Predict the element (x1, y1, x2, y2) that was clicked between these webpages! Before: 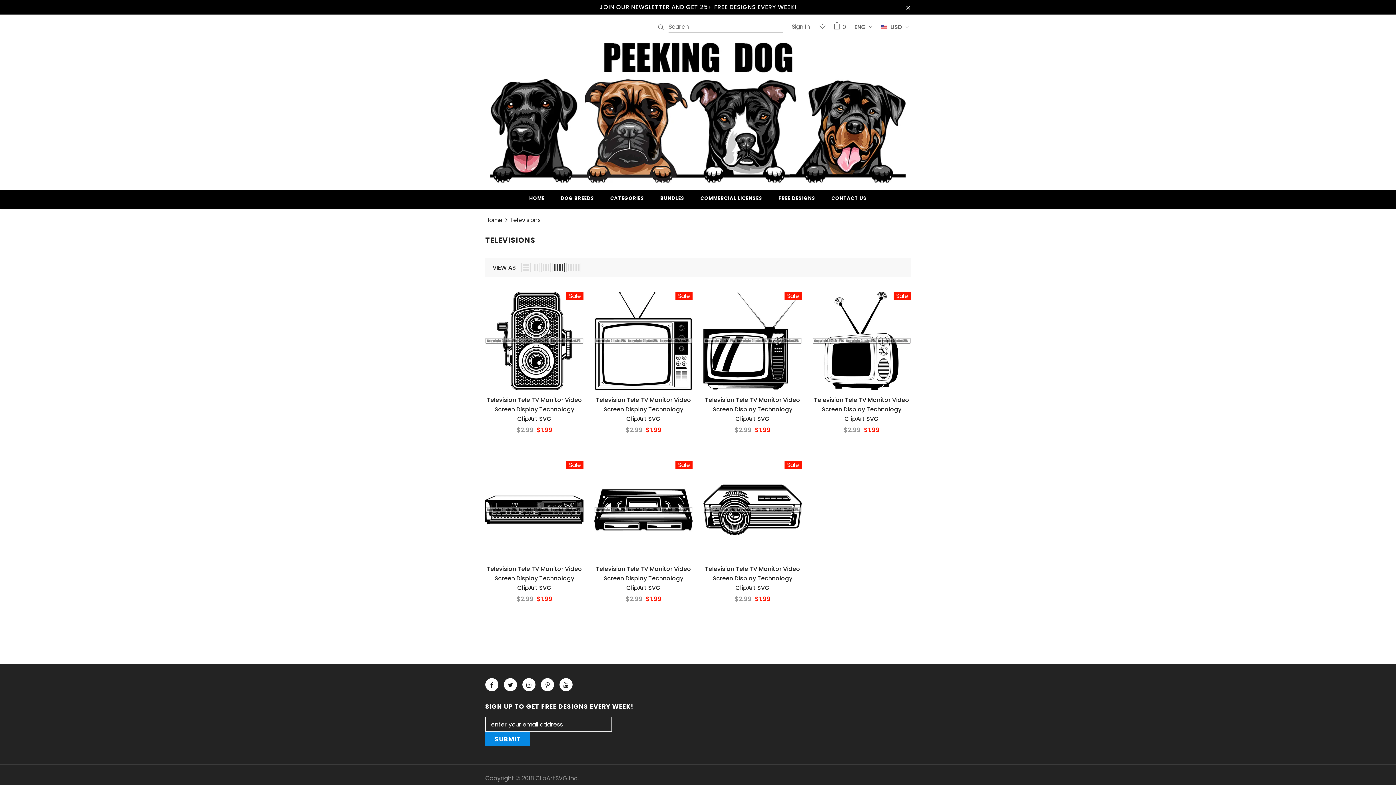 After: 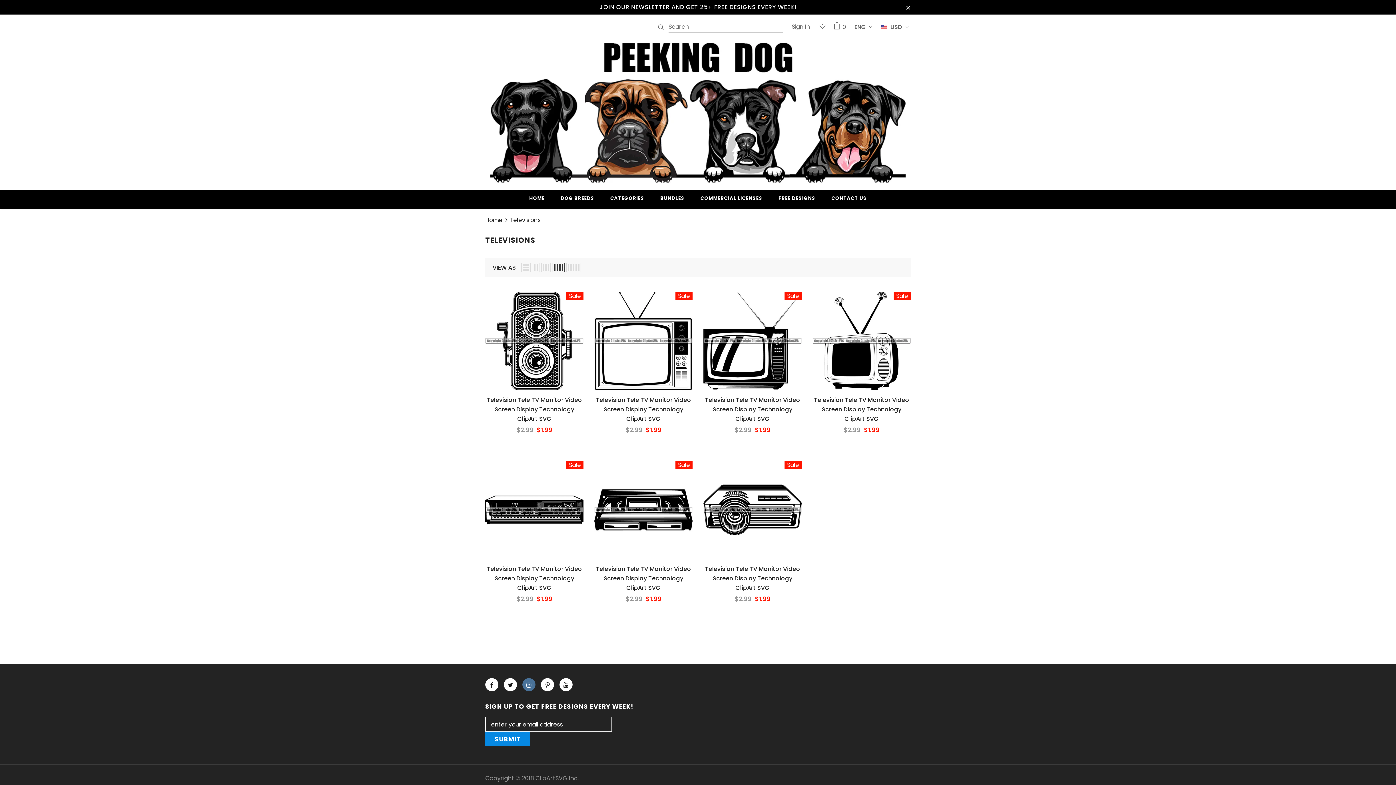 Action: bbox: (522, 678, 535, 691)